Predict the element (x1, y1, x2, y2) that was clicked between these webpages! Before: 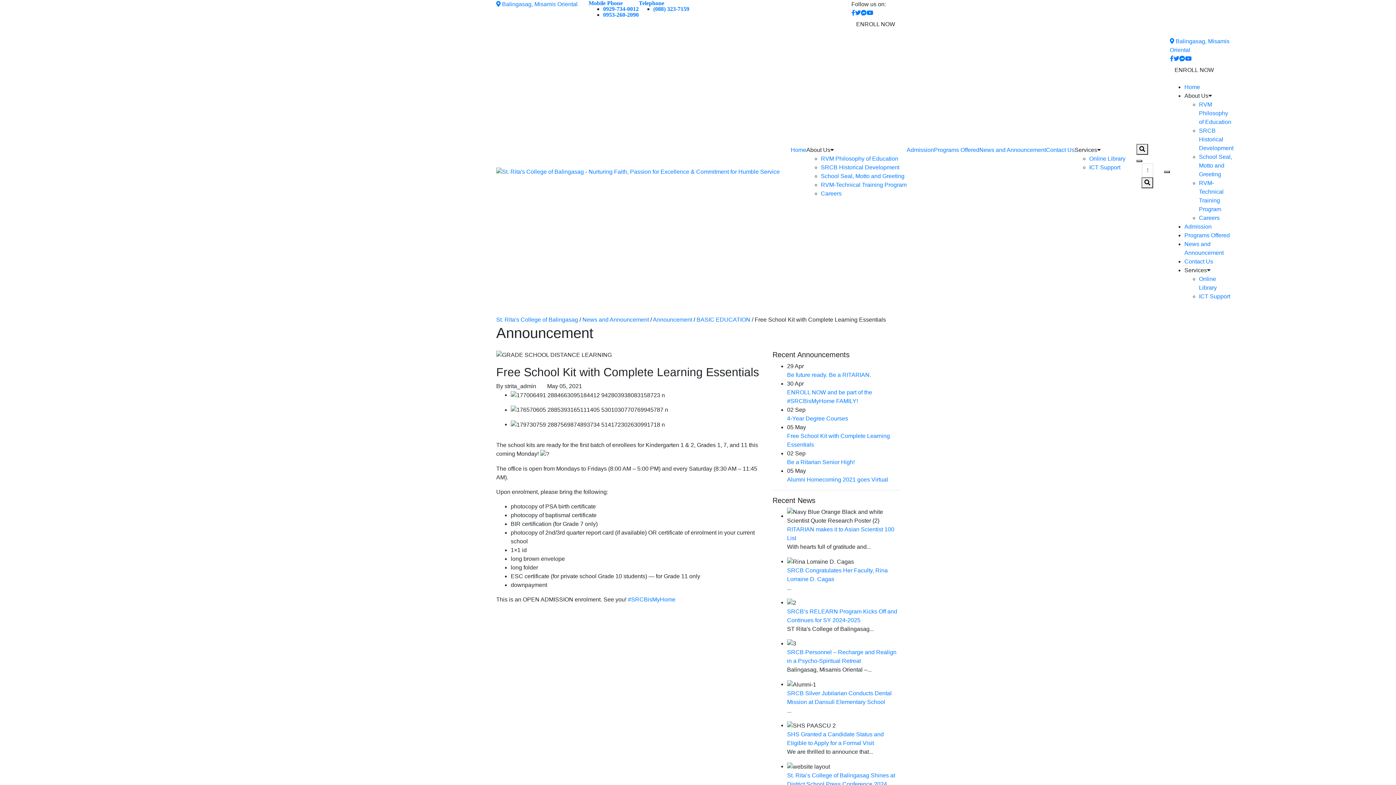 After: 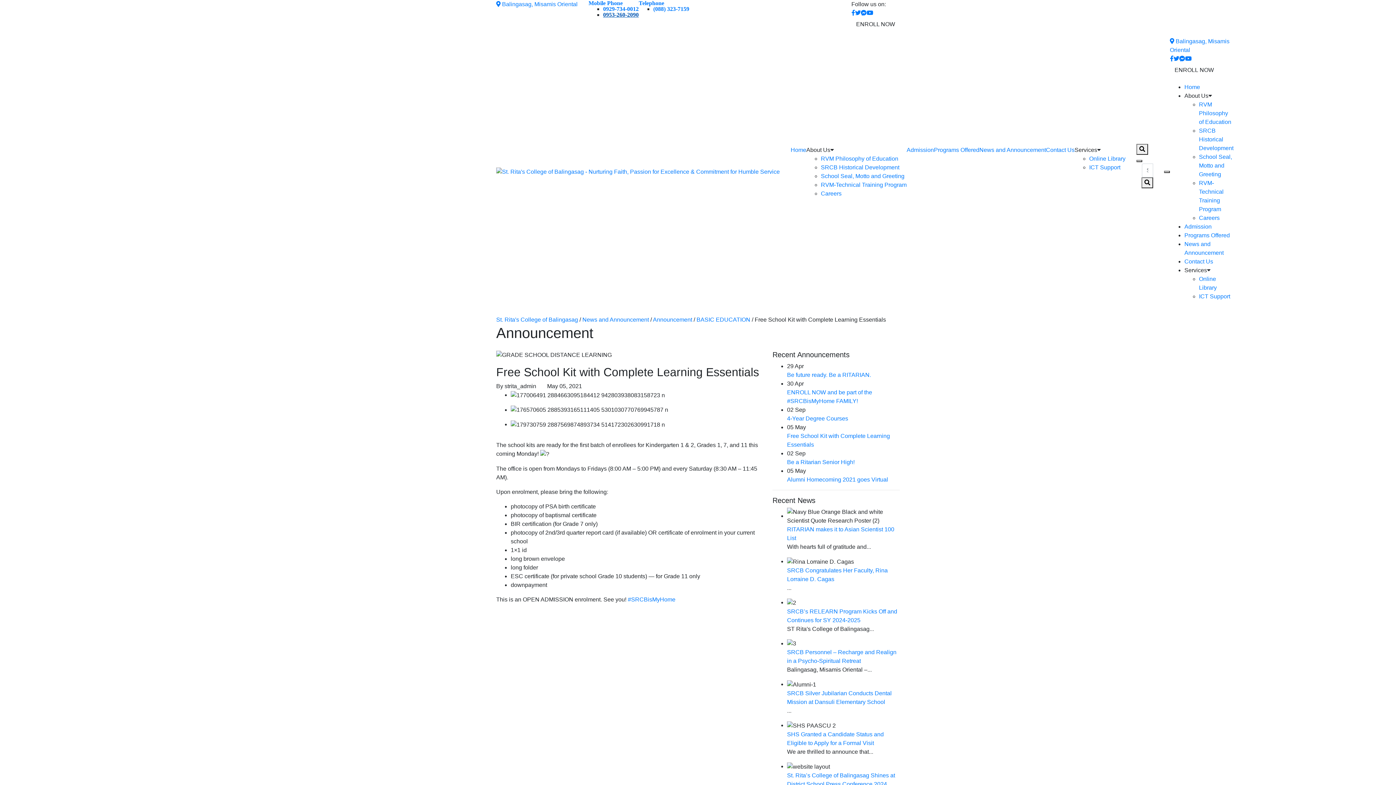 Action: bbox: (603, 11, 638, 17) label: 0953-260-2090